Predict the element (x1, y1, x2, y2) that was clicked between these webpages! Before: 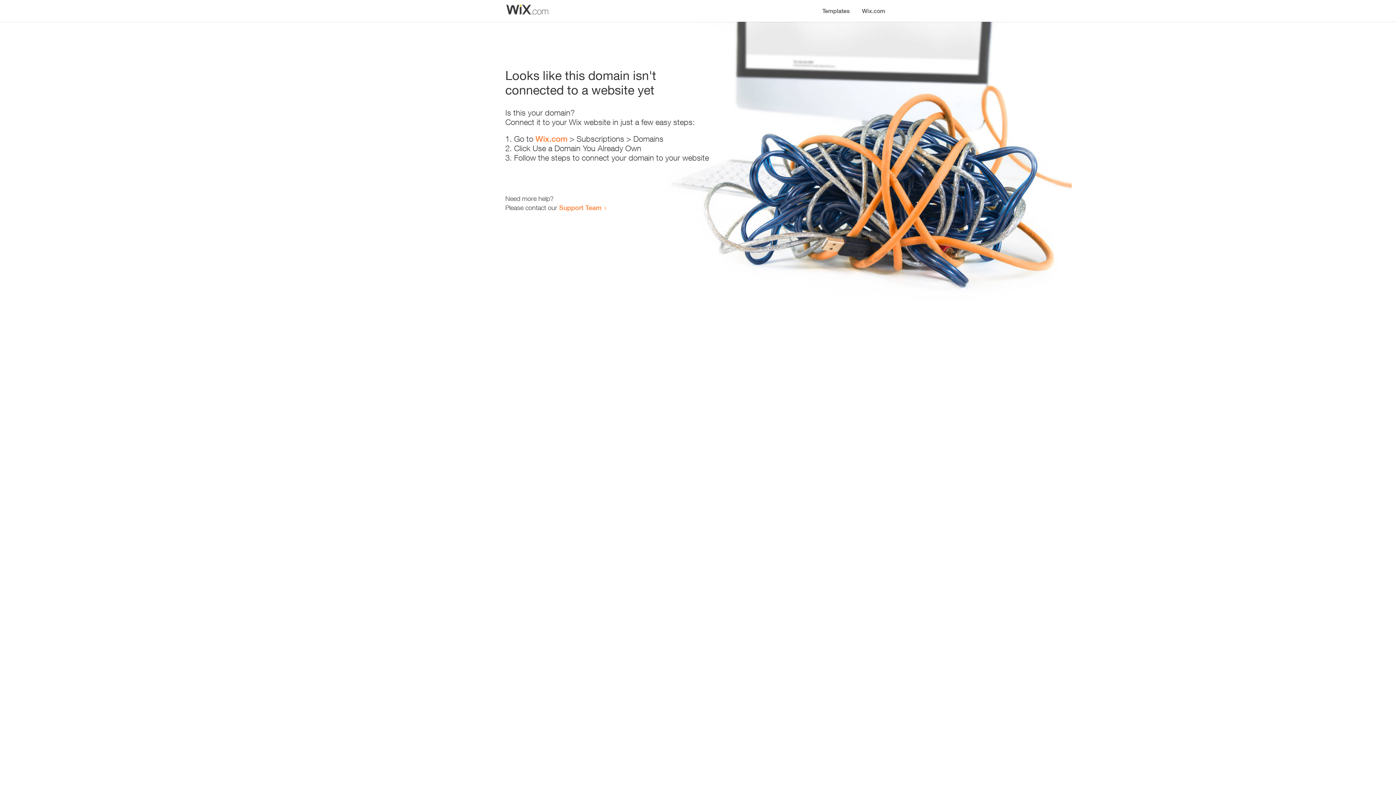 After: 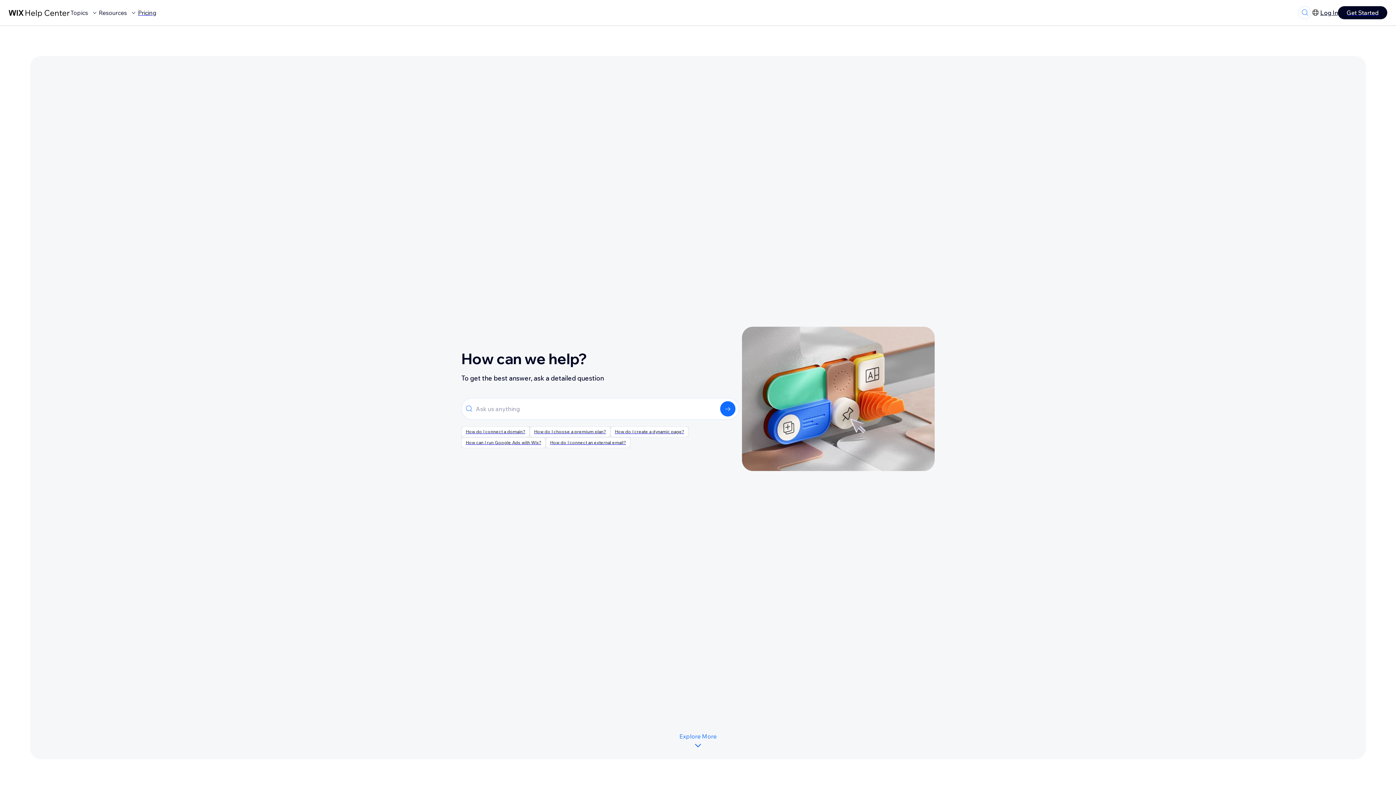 Action: label: Support Team bbox: (559, 203, 601, 211)